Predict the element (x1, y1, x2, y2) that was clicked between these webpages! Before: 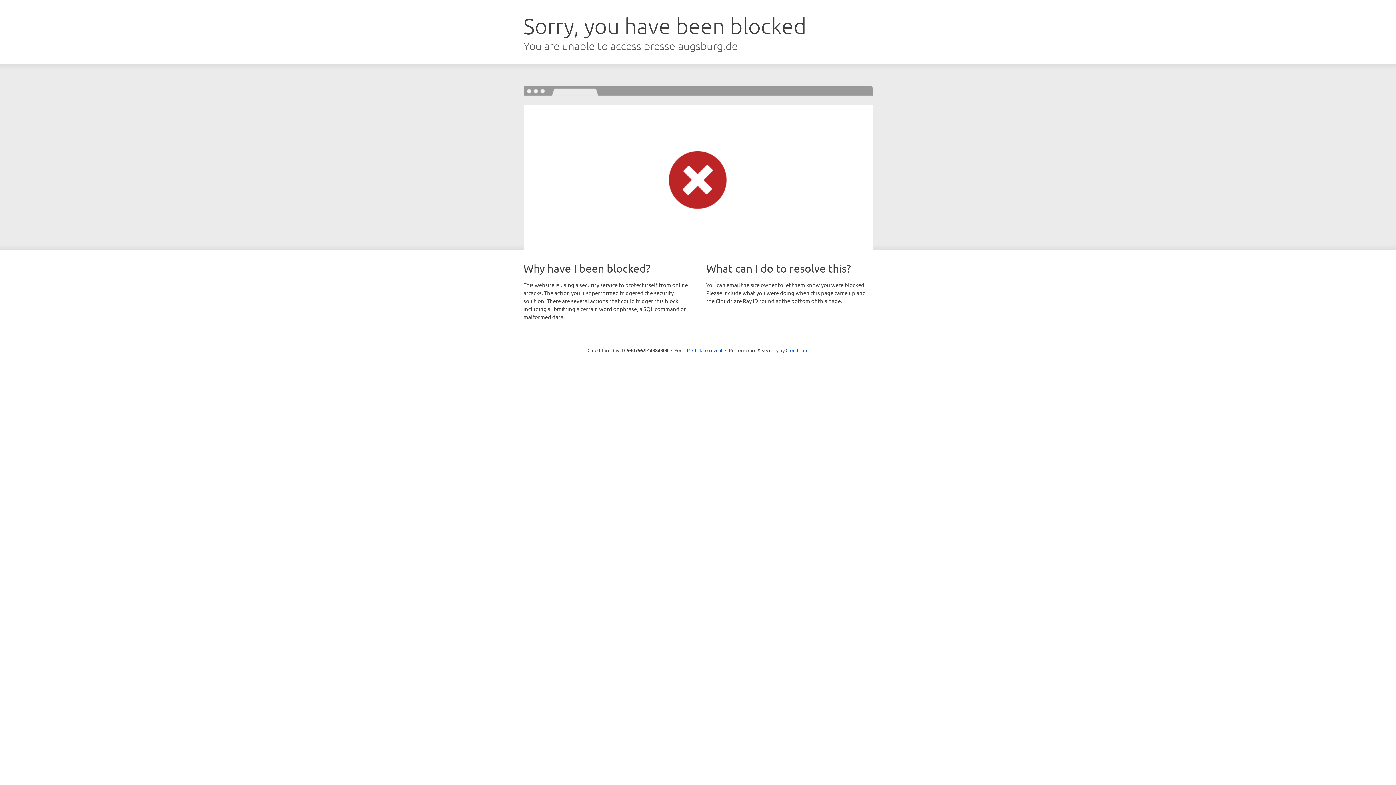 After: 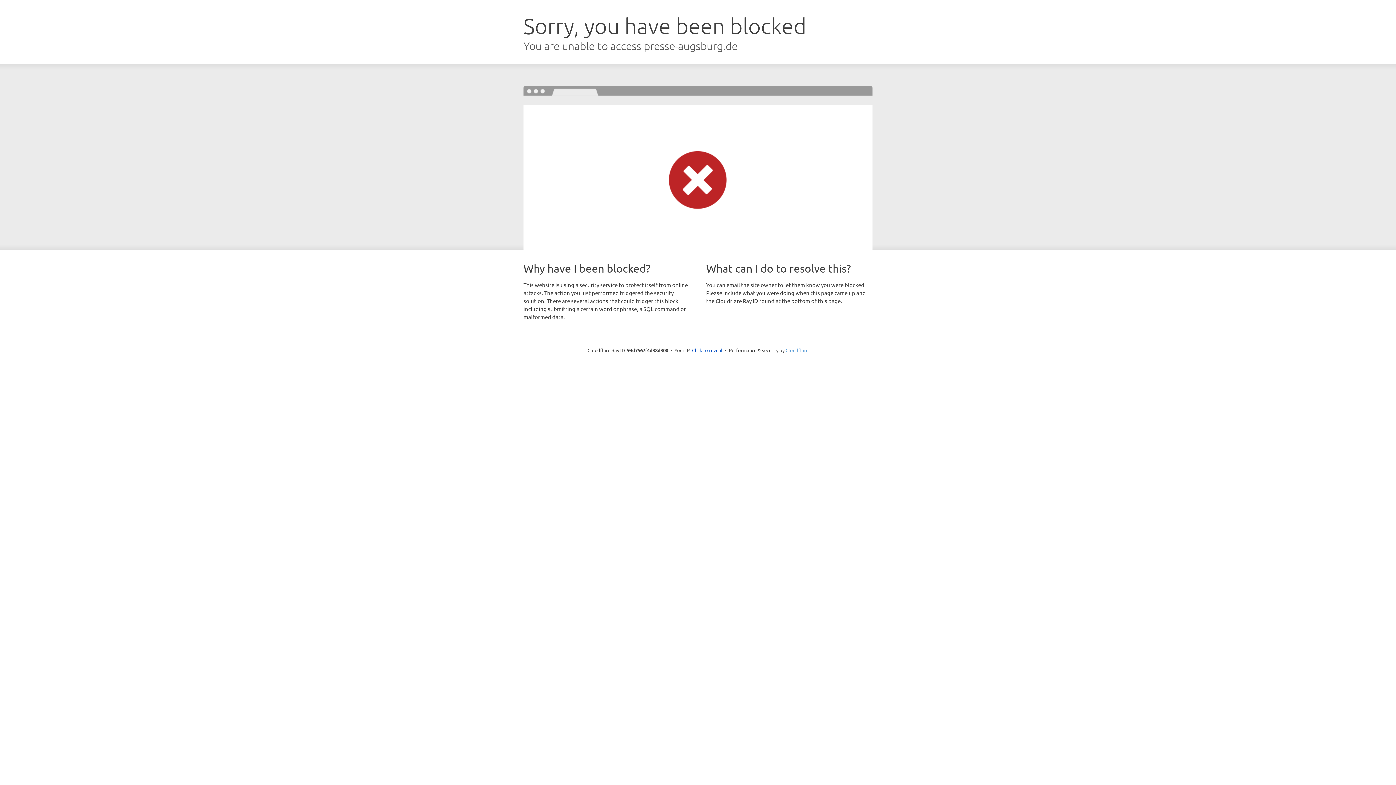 Action: bbox: (785, 347, 808, 353) label: Cloudflare